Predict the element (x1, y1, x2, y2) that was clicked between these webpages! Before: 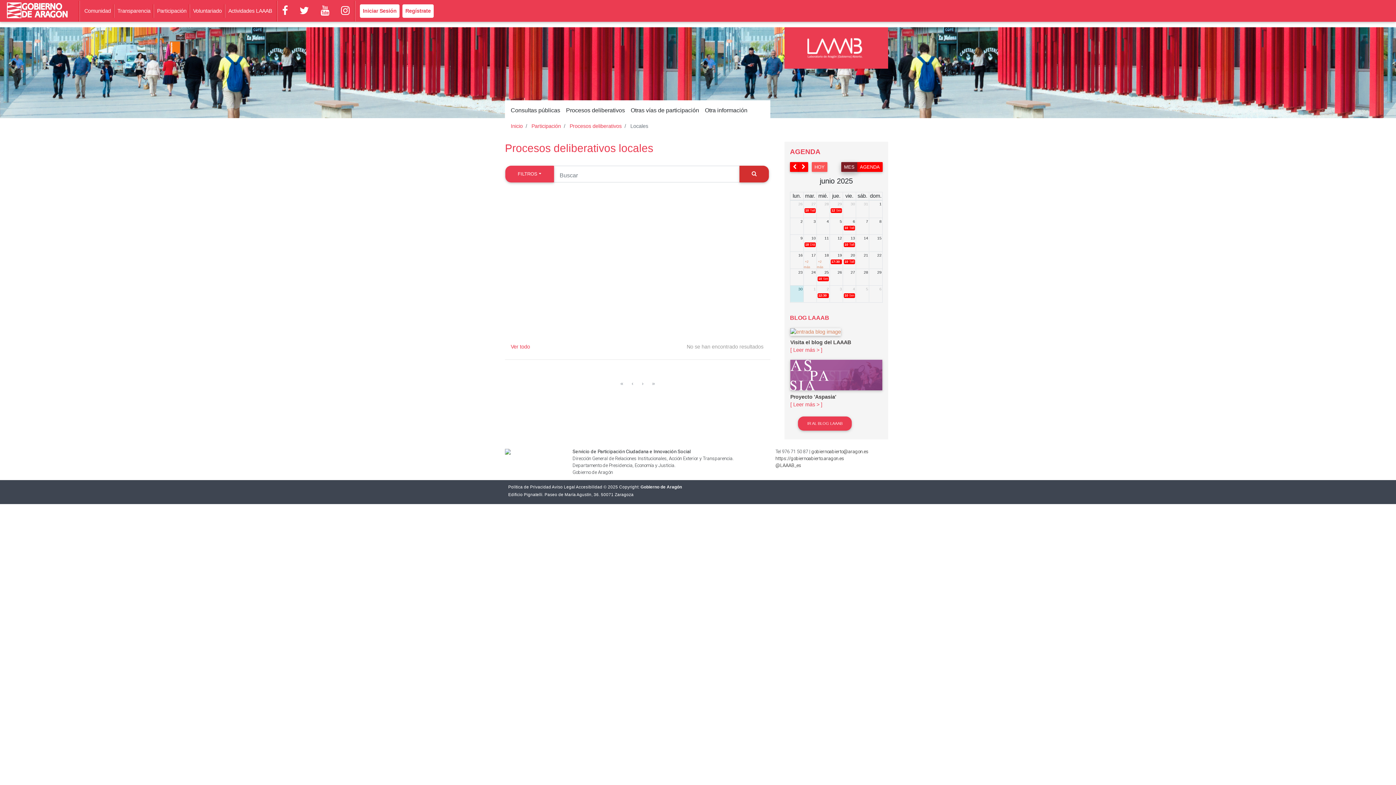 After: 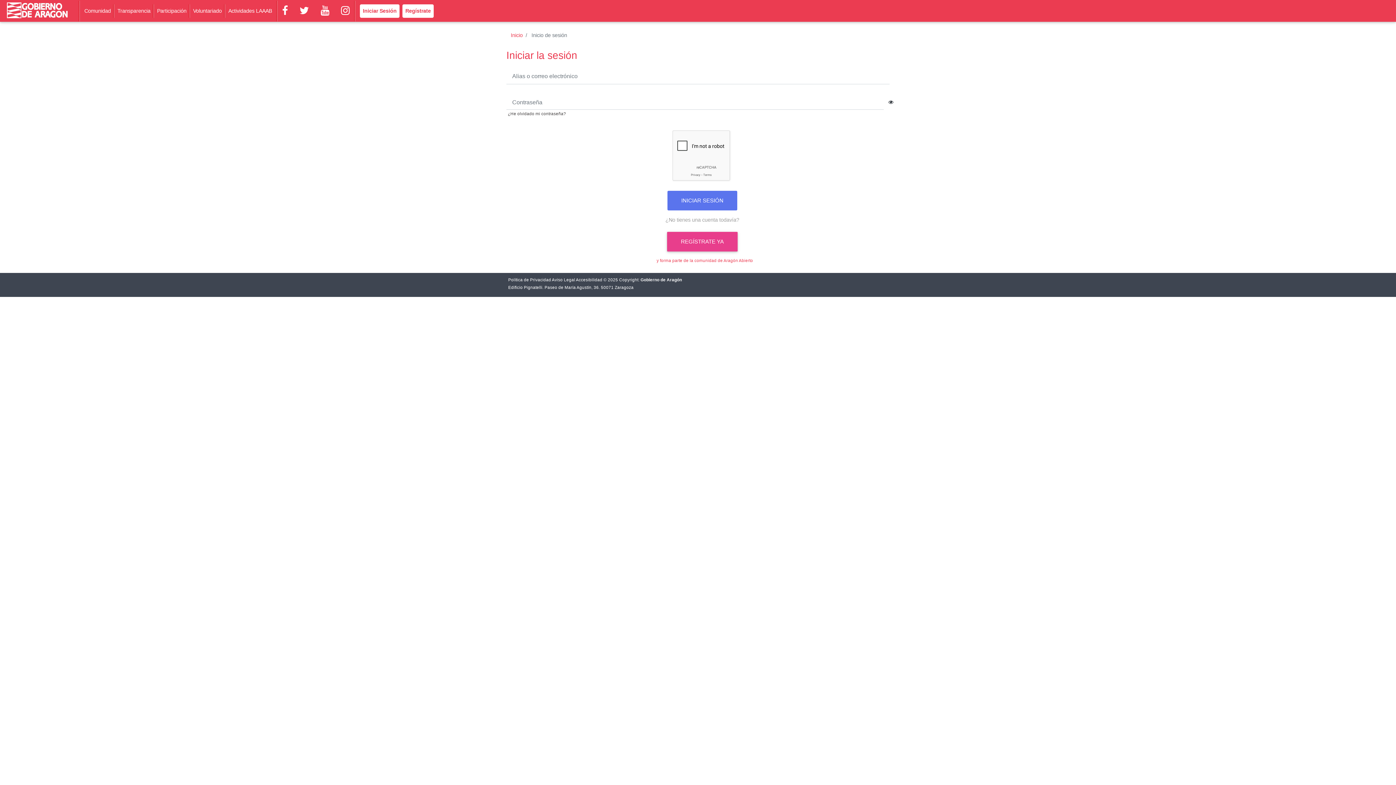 Action: bbox: (360, 4, 399, 17) label: Iniciar Sesión